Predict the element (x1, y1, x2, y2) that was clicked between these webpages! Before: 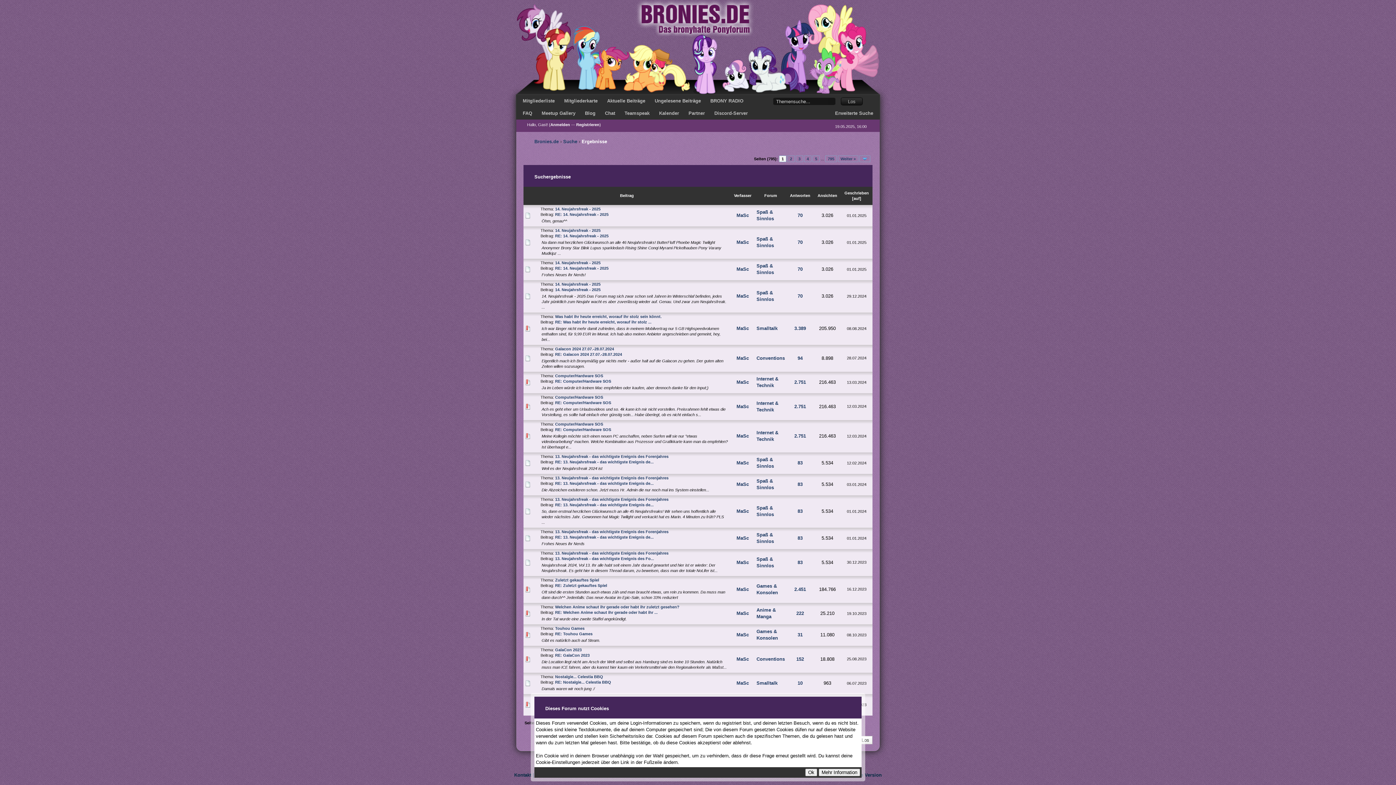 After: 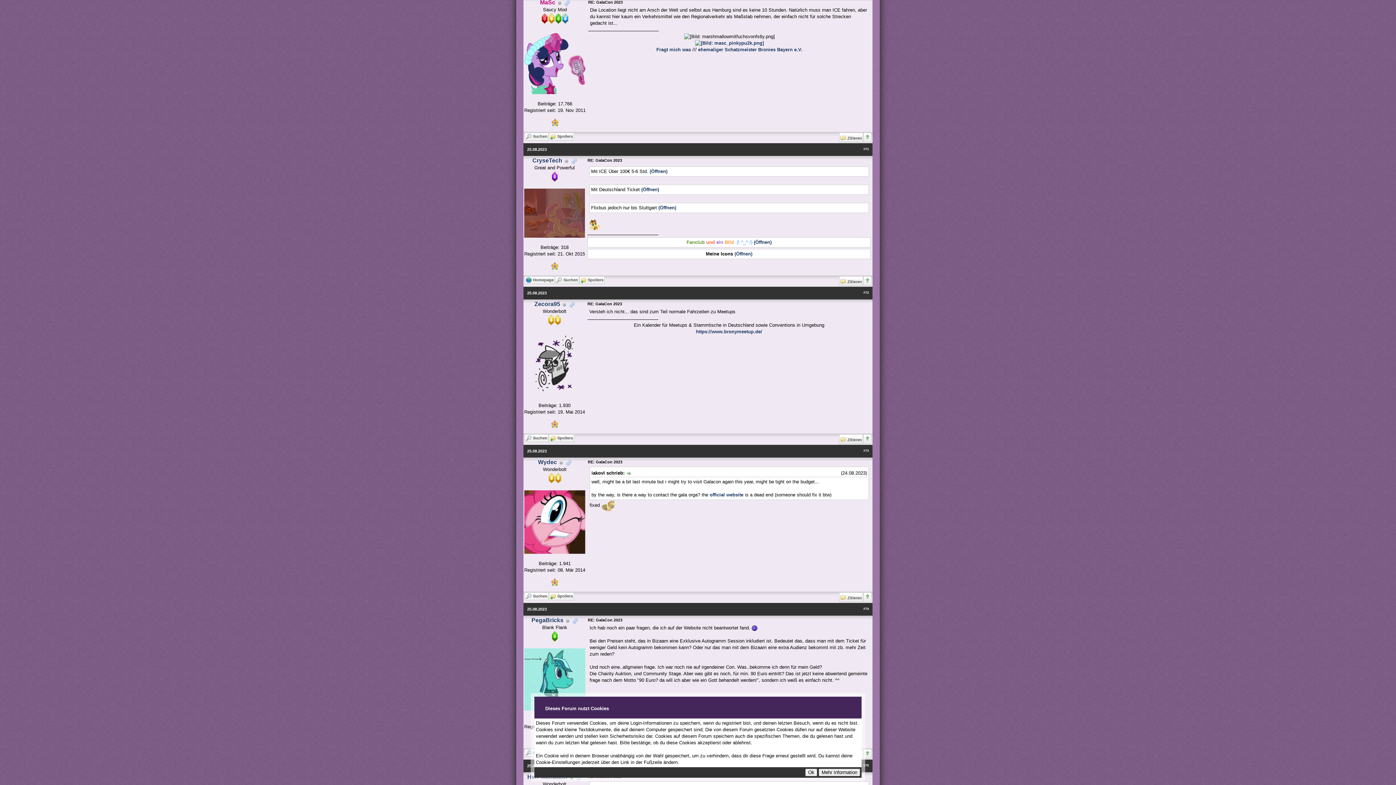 Action: label: RE: GalaCon 2023 bbox: (555, 653, 589, 657)